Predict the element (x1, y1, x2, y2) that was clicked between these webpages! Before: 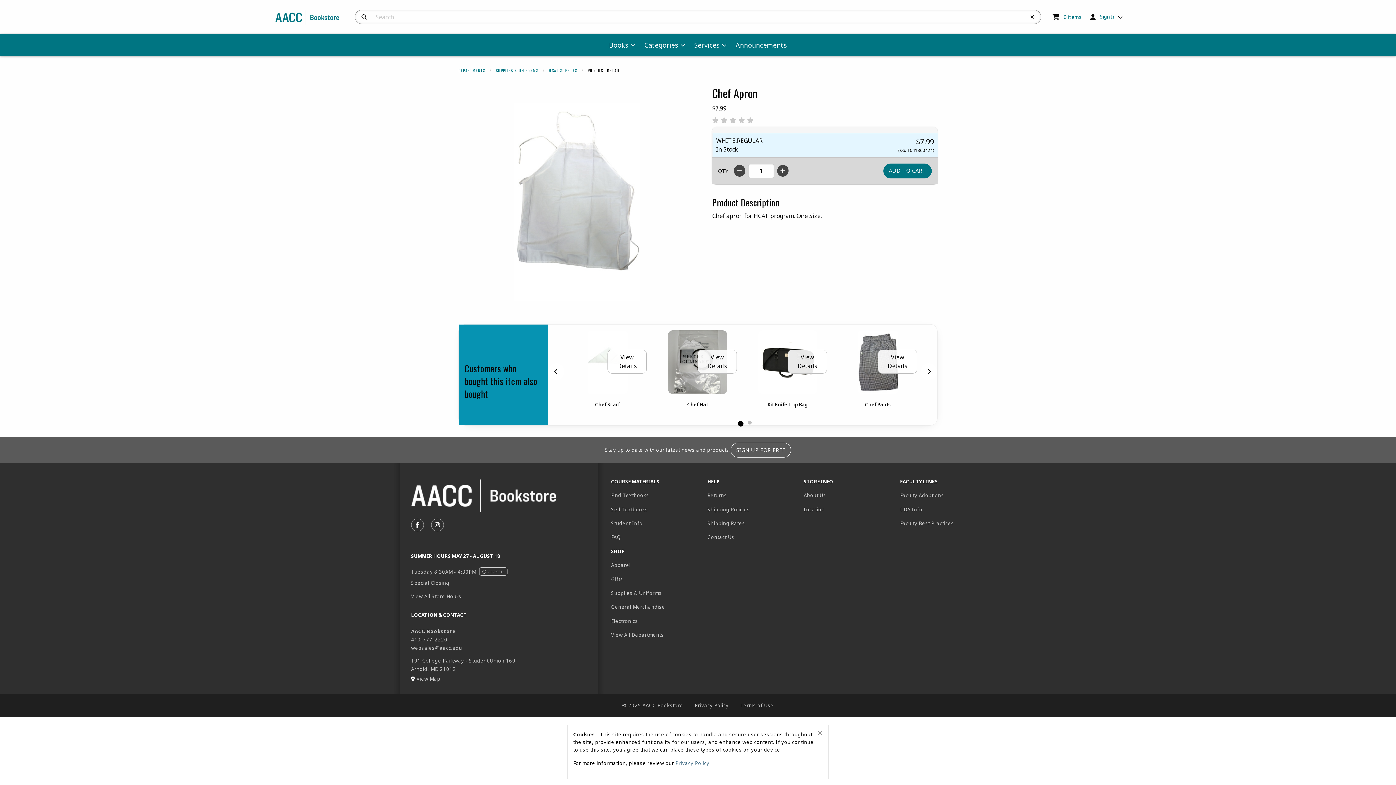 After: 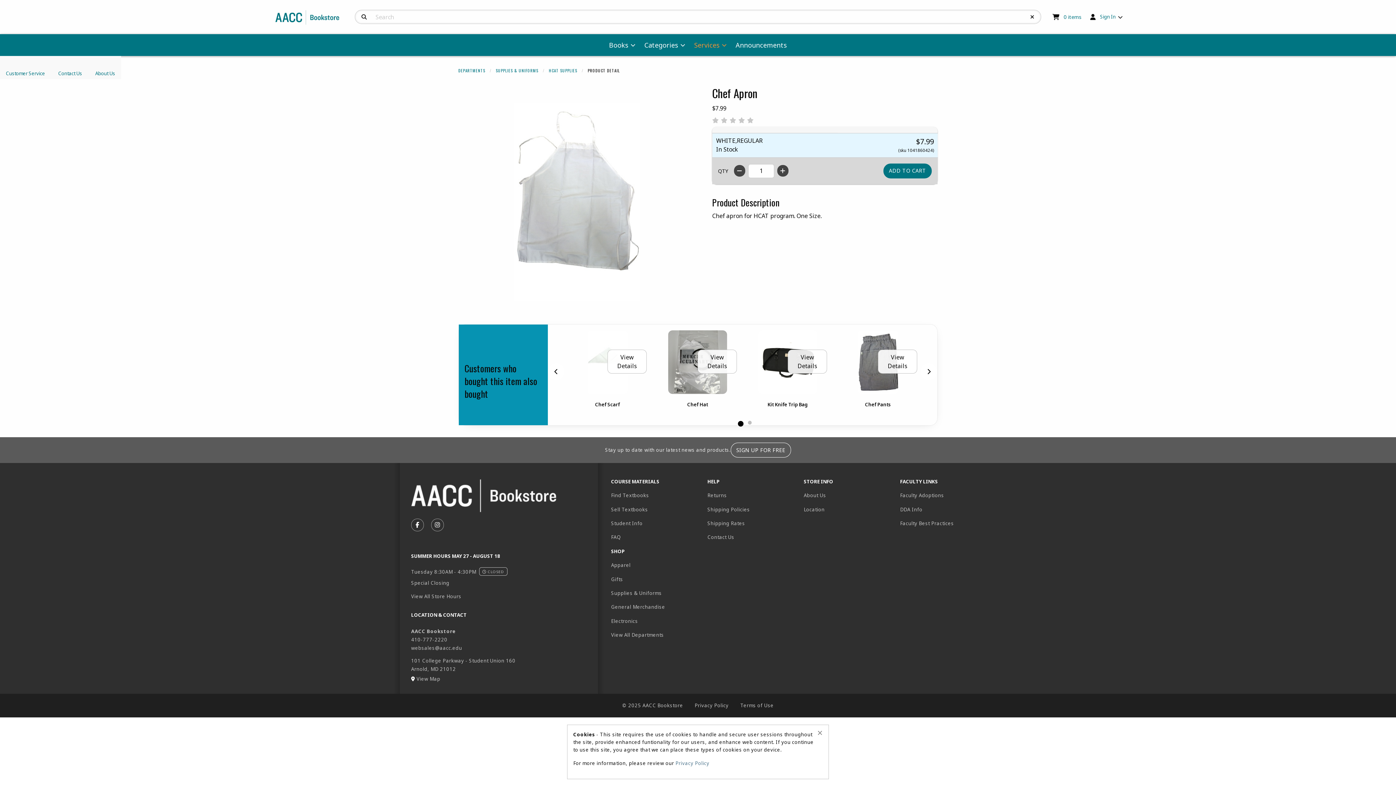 Action: bbox: (688, 37, 728, 53) label: Services